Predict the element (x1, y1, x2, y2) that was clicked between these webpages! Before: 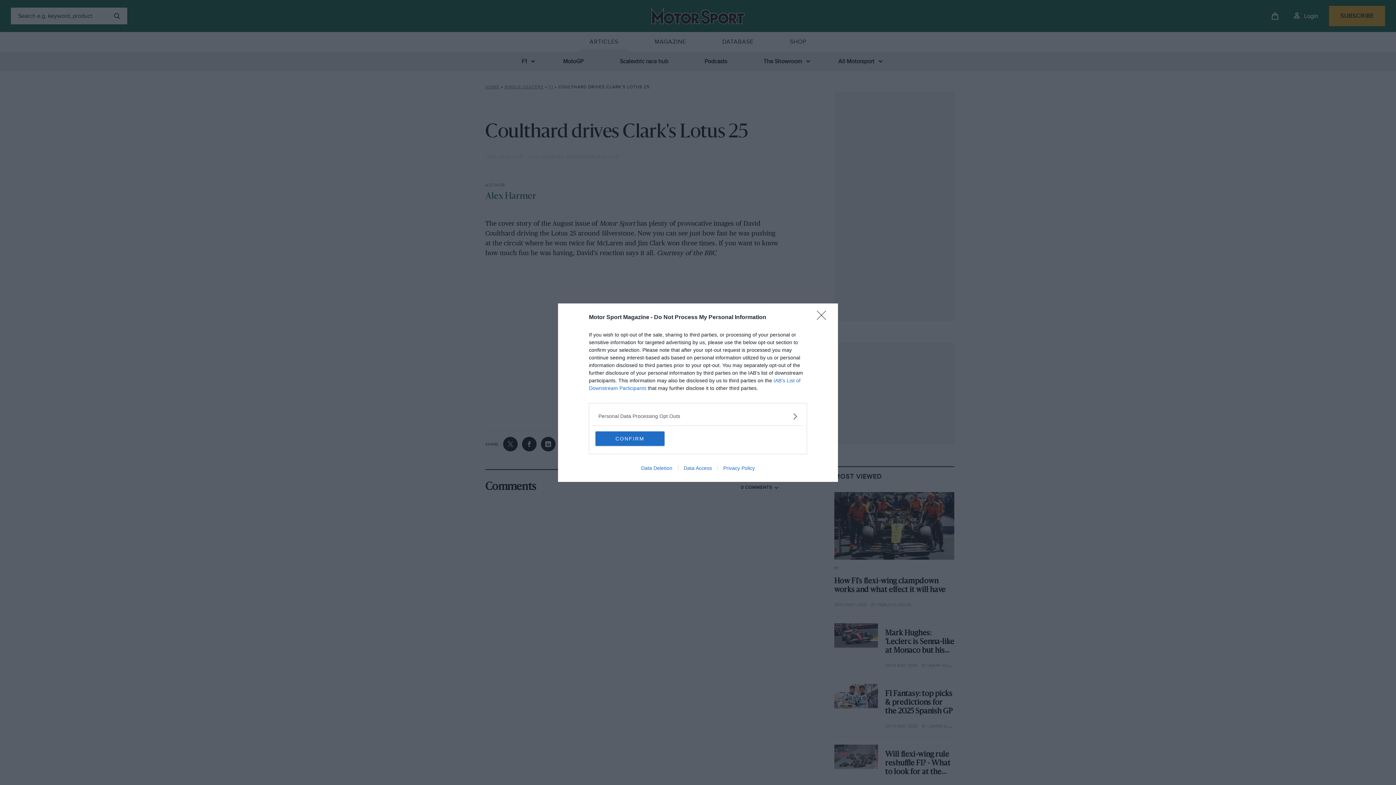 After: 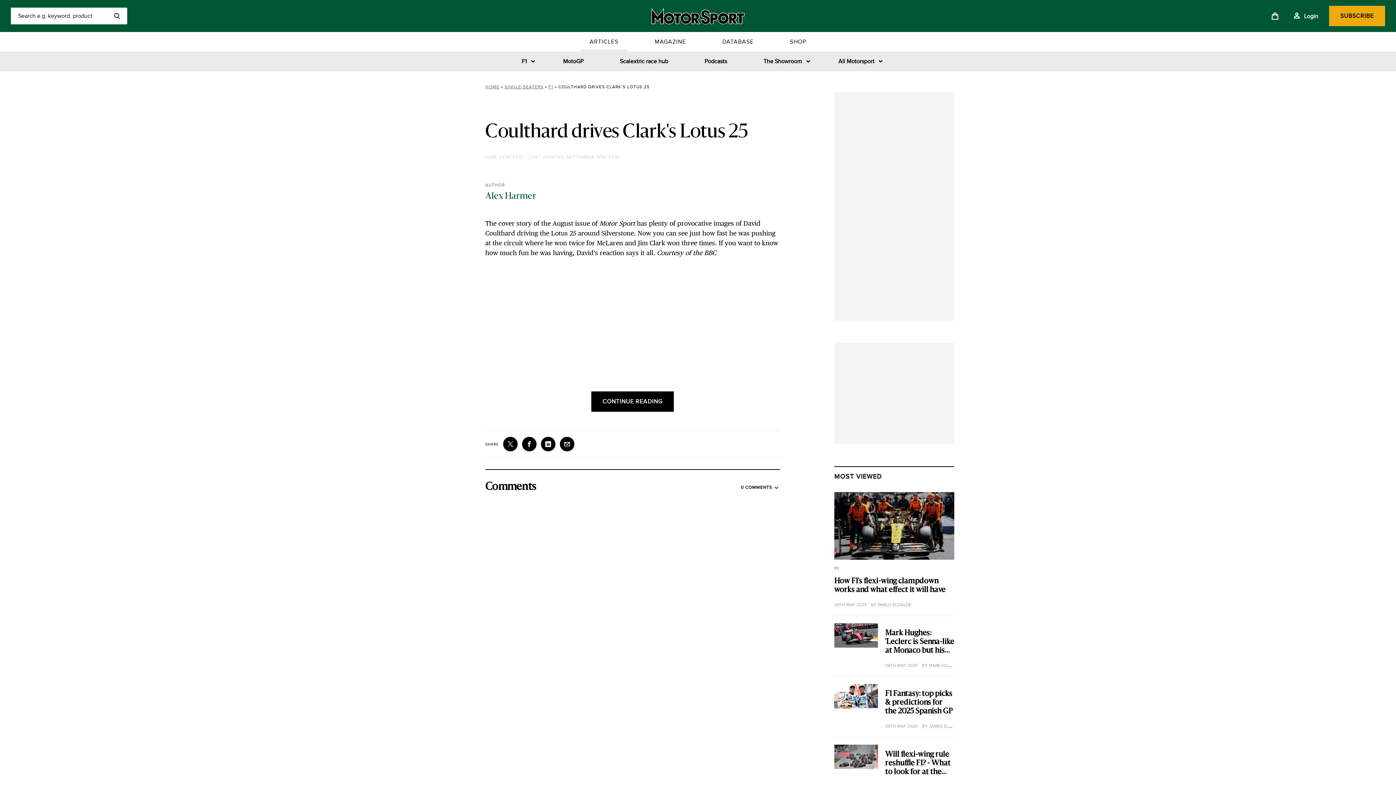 Action: label: CONFIRM bbox: (595, 431, 664, 446)